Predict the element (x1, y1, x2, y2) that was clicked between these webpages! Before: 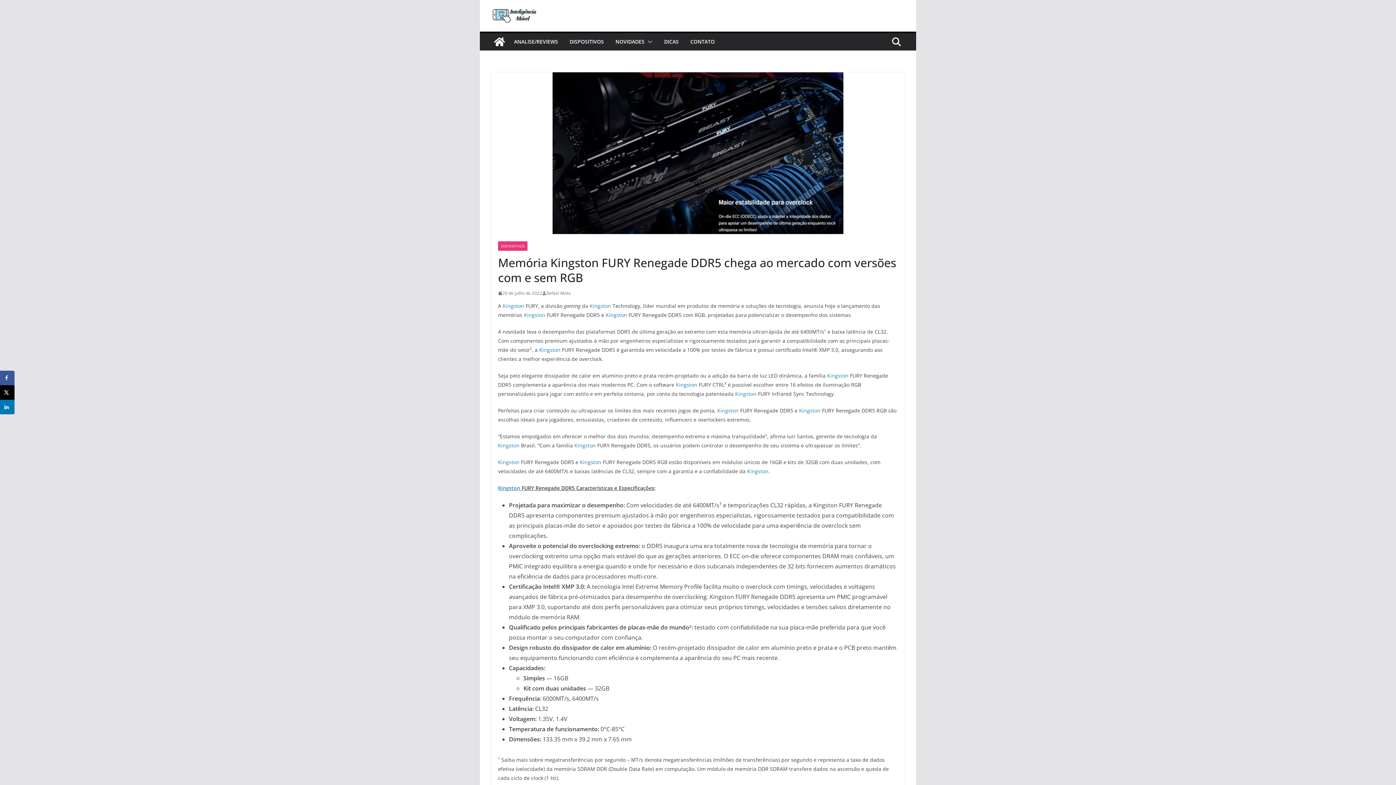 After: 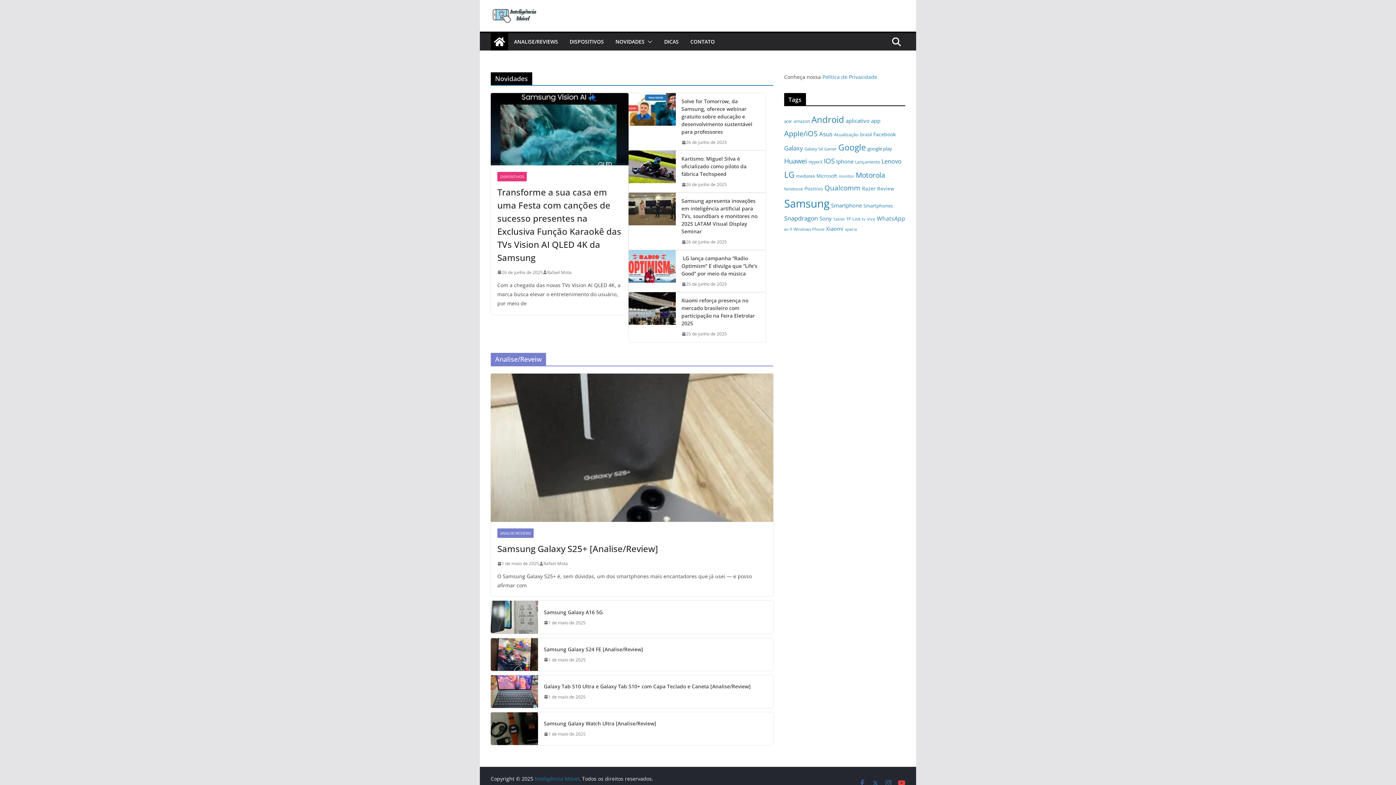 Action: bbox: (546, 289, 570, 297) label: Rafael Mota